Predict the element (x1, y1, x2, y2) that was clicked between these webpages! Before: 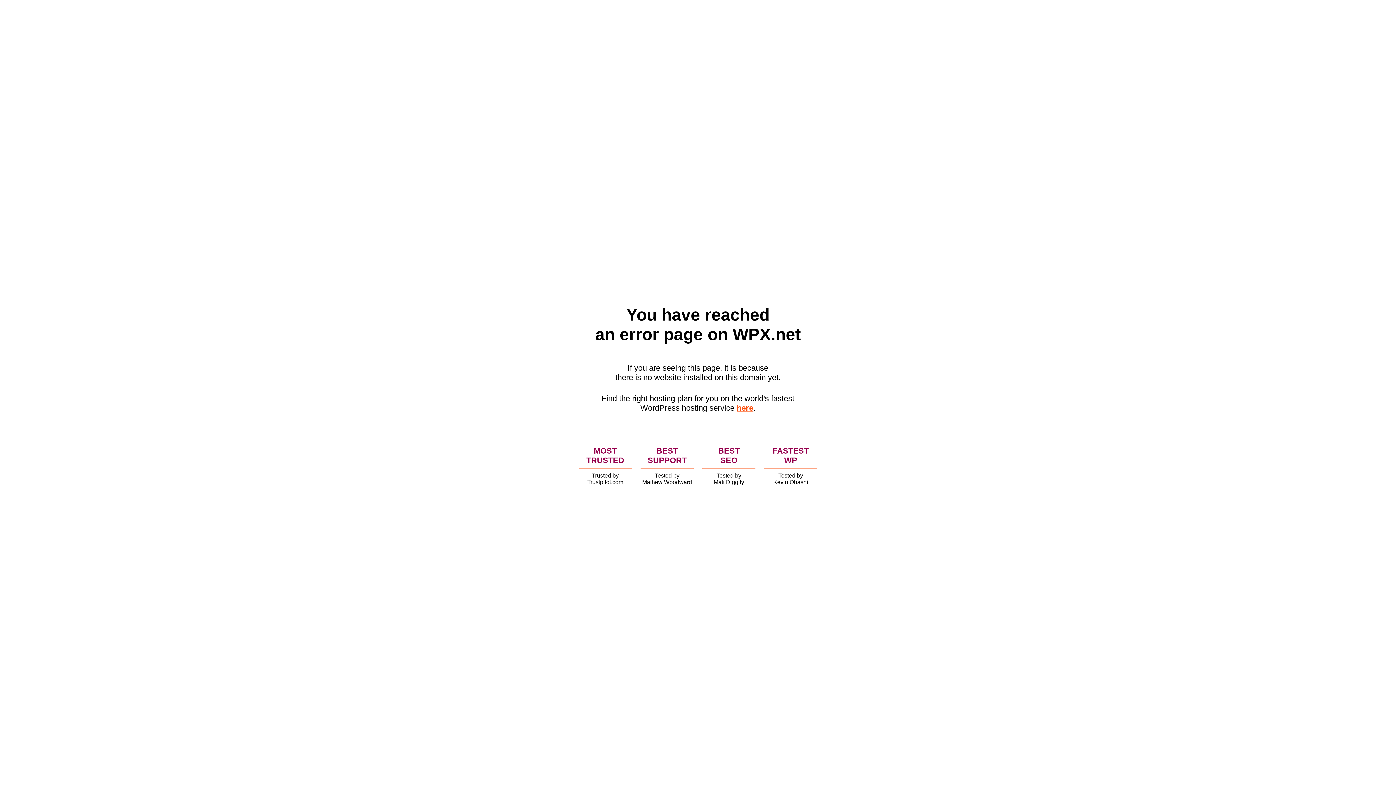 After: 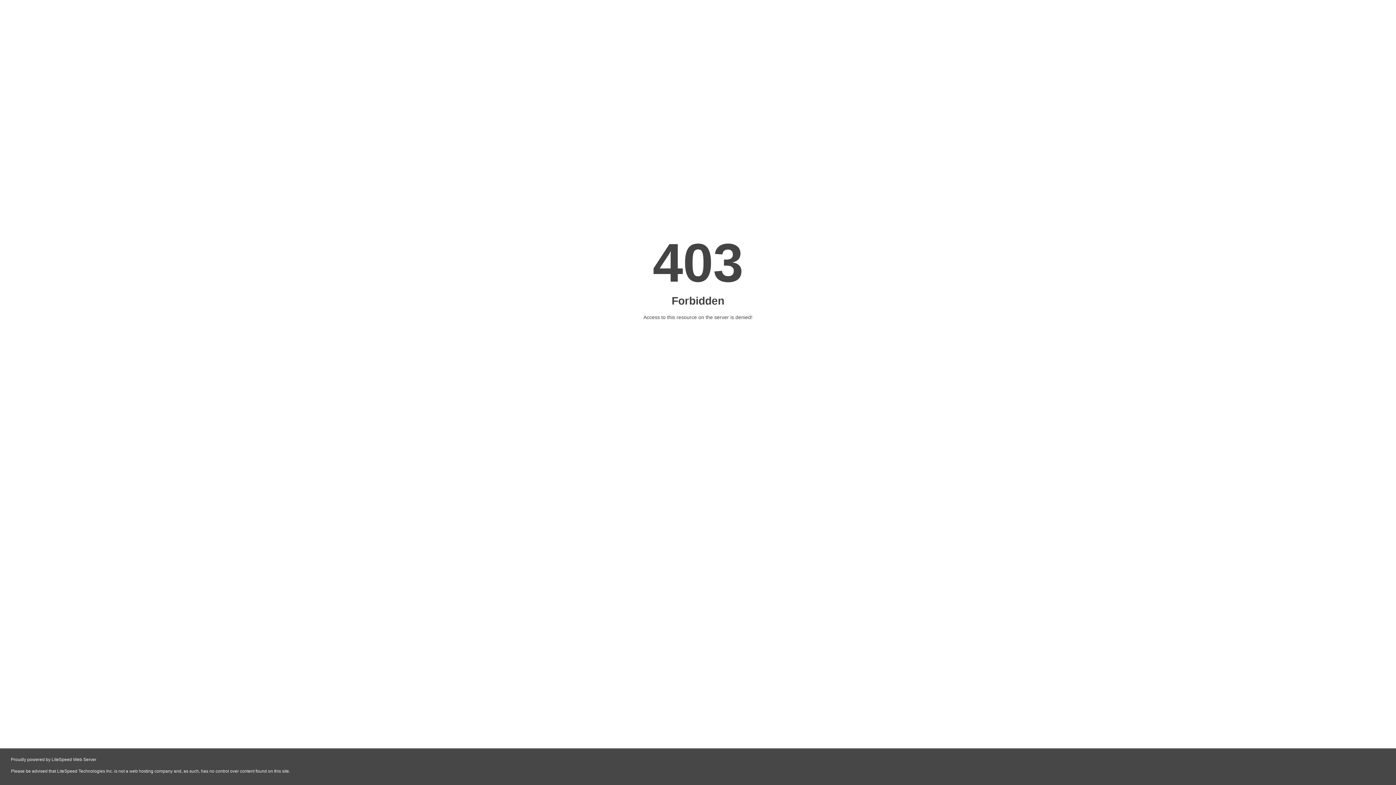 Action: label: here bbox: (736, 403, 753, 412)